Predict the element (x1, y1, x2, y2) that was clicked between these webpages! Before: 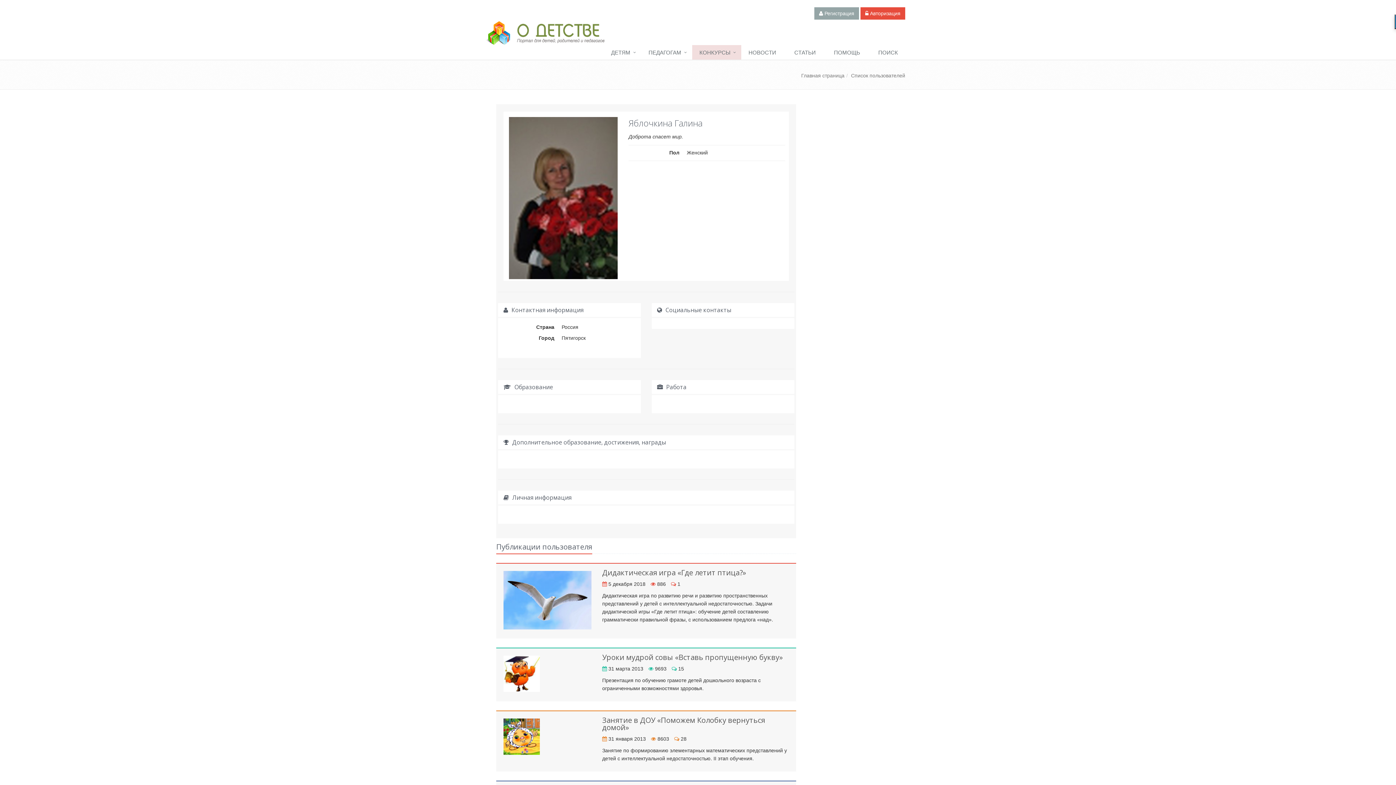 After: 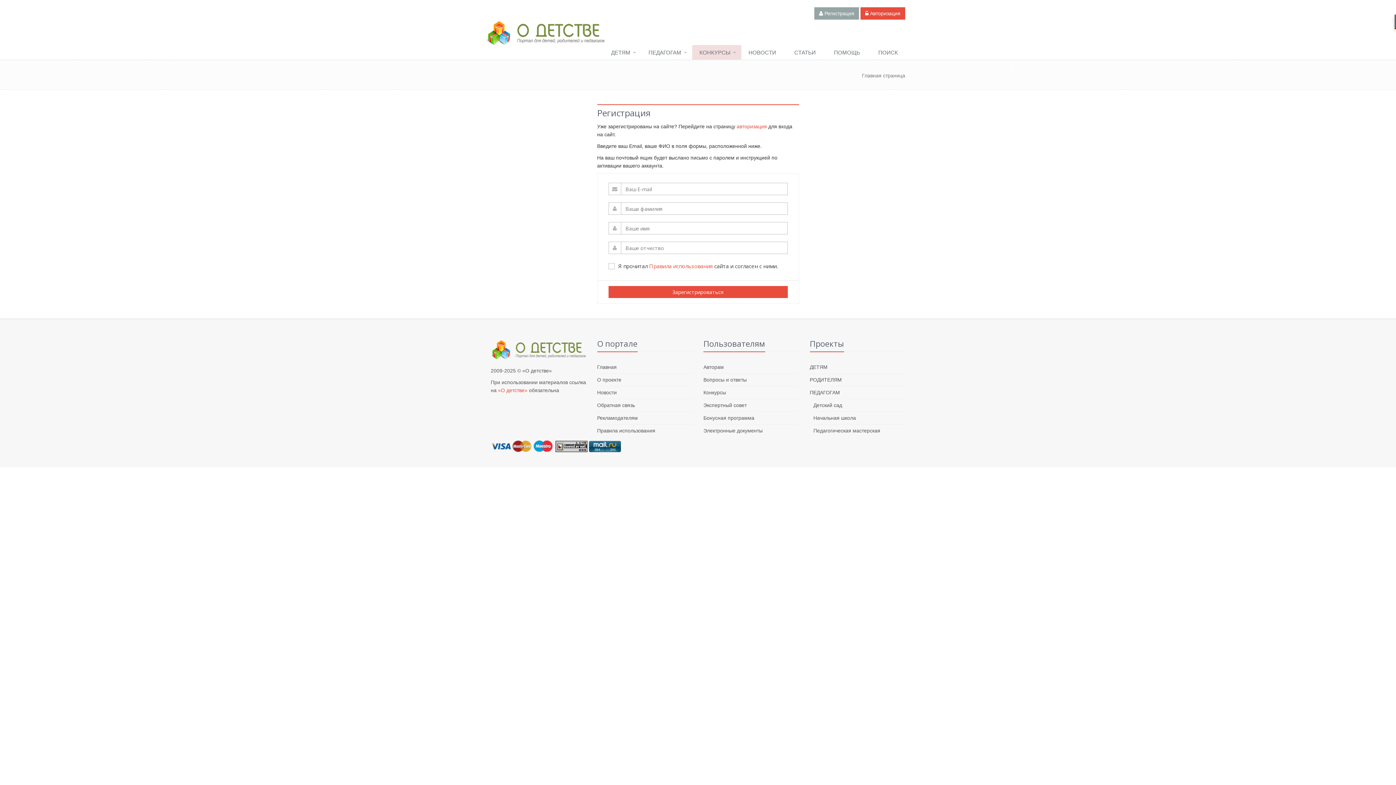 Action: bbox: (814, 7, 859, 19) label:  Регистрация